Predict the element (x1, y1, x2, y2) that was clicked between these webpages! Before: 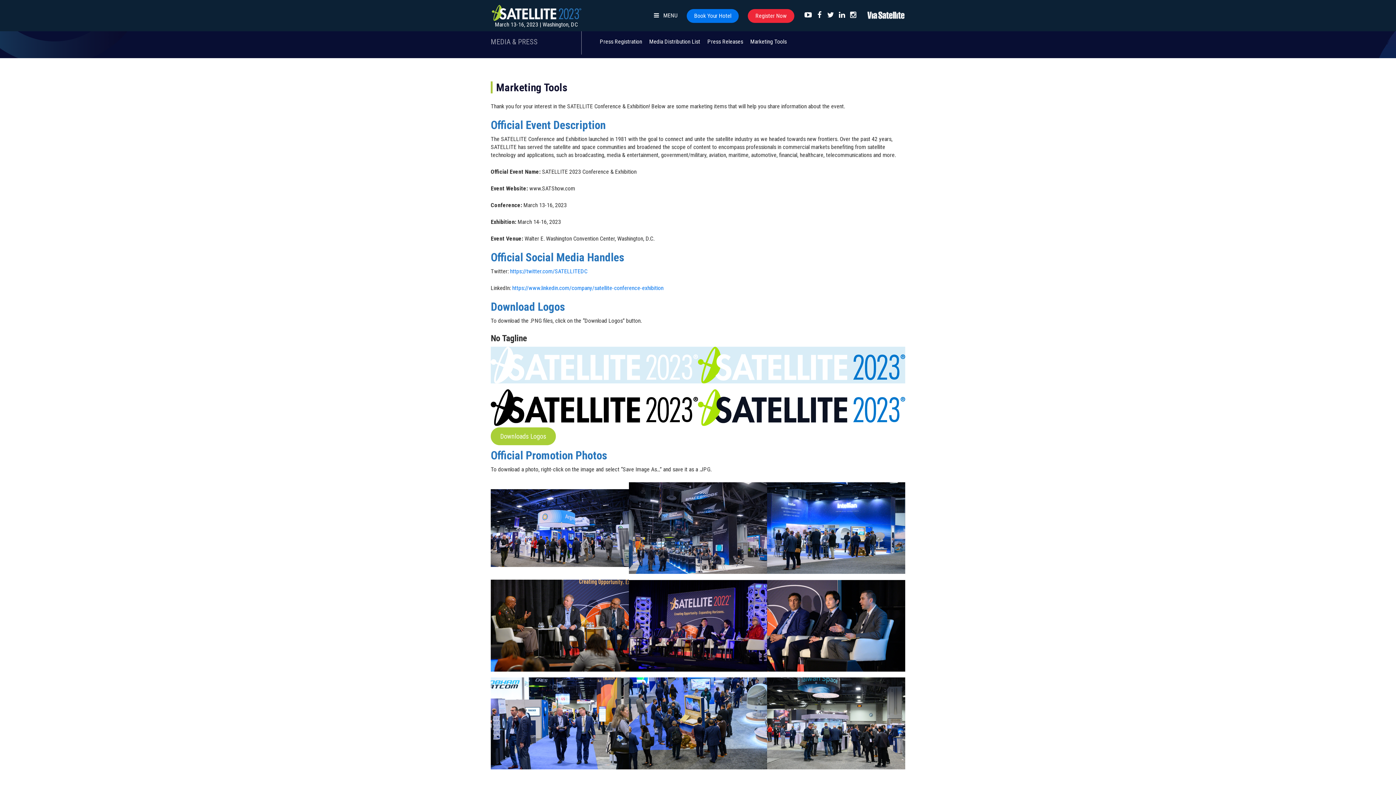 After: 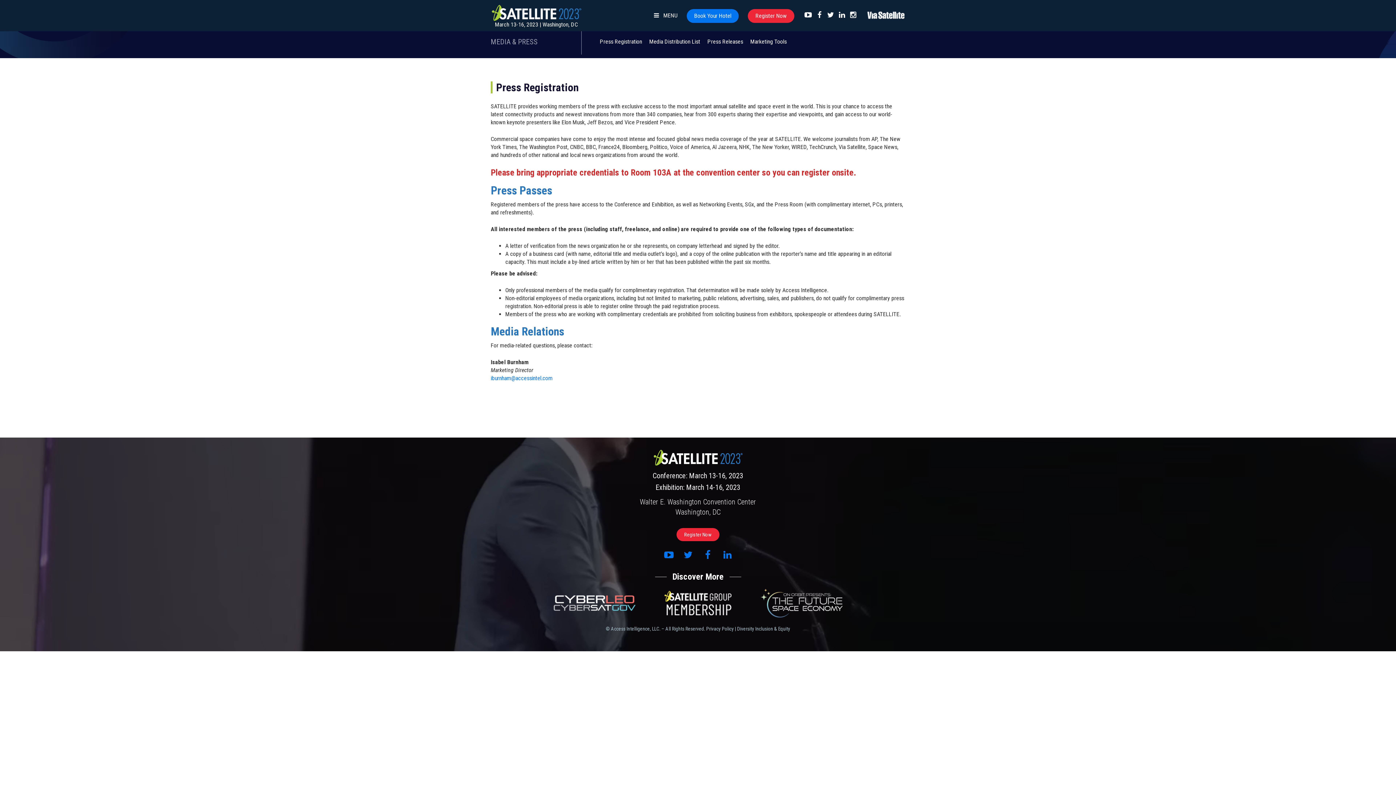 Action: label: Press Registration bbox: (600, 38, 642, 45)